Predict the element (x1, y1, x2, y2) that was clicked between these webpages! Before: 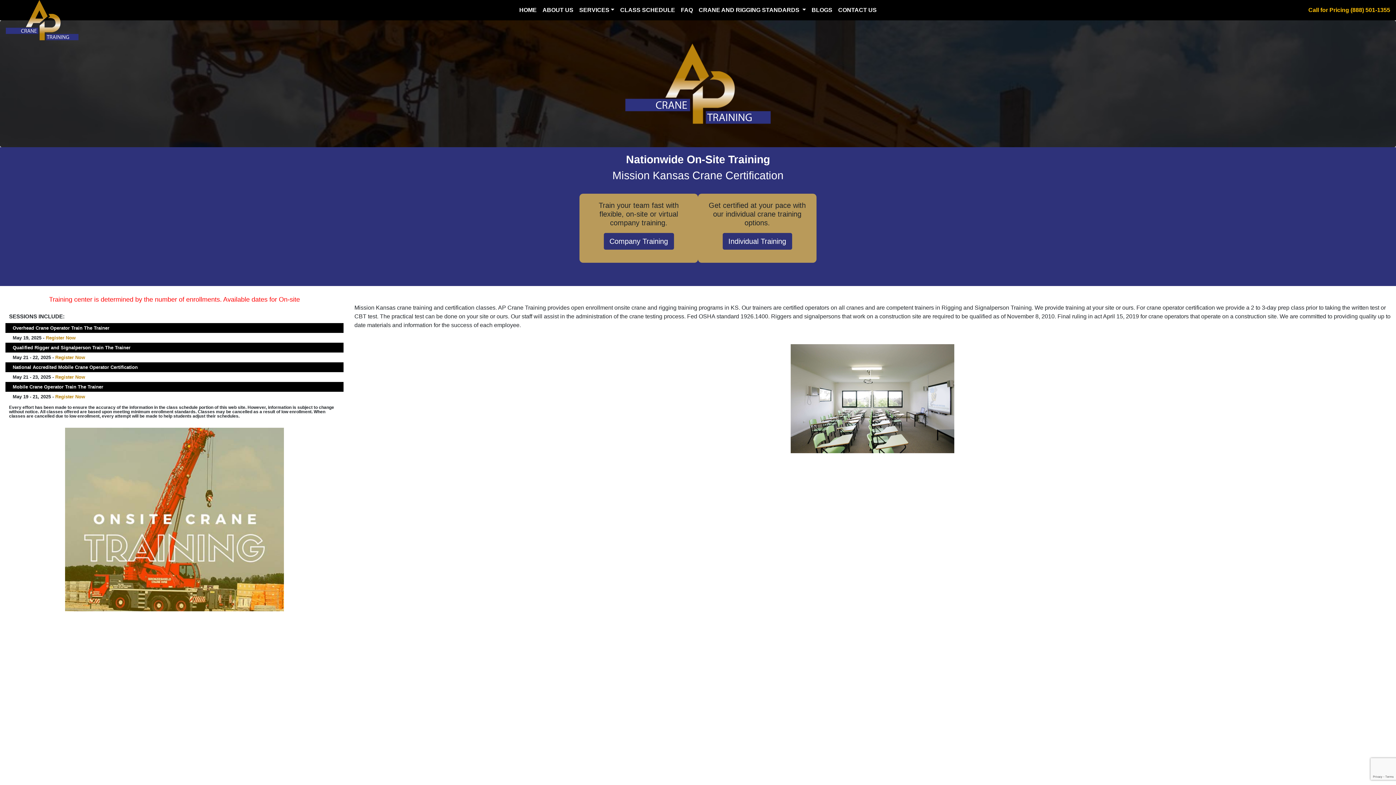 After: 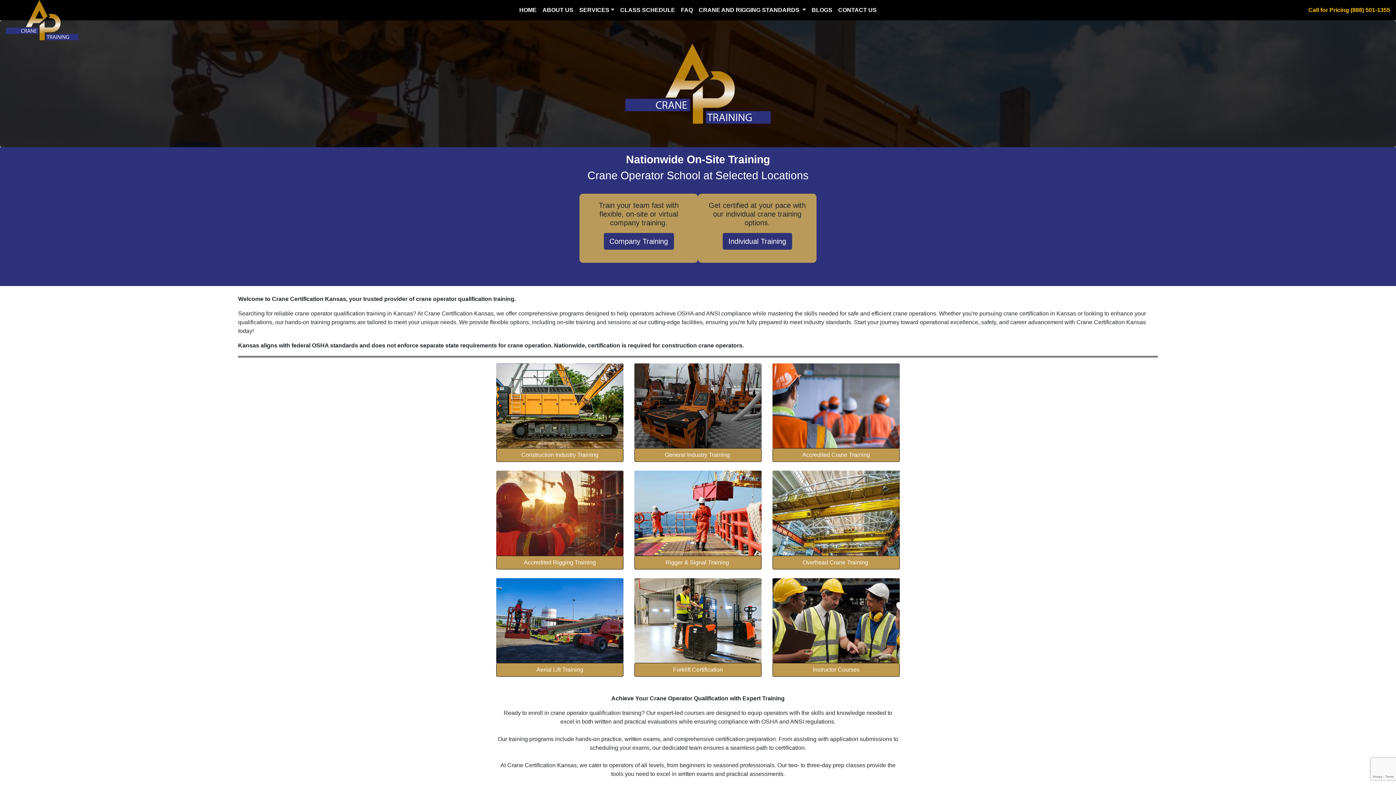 Action: bbox: (5, 0, 78, 42)